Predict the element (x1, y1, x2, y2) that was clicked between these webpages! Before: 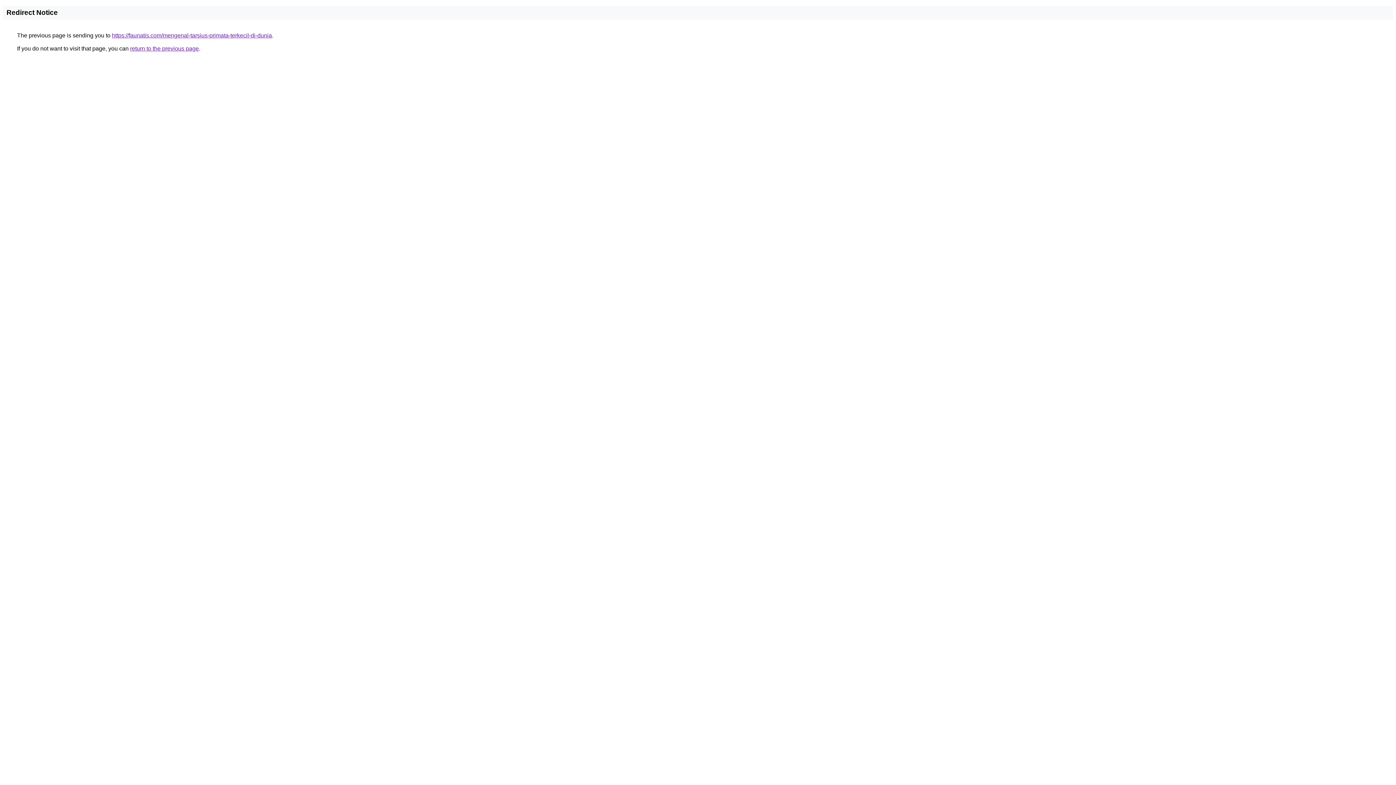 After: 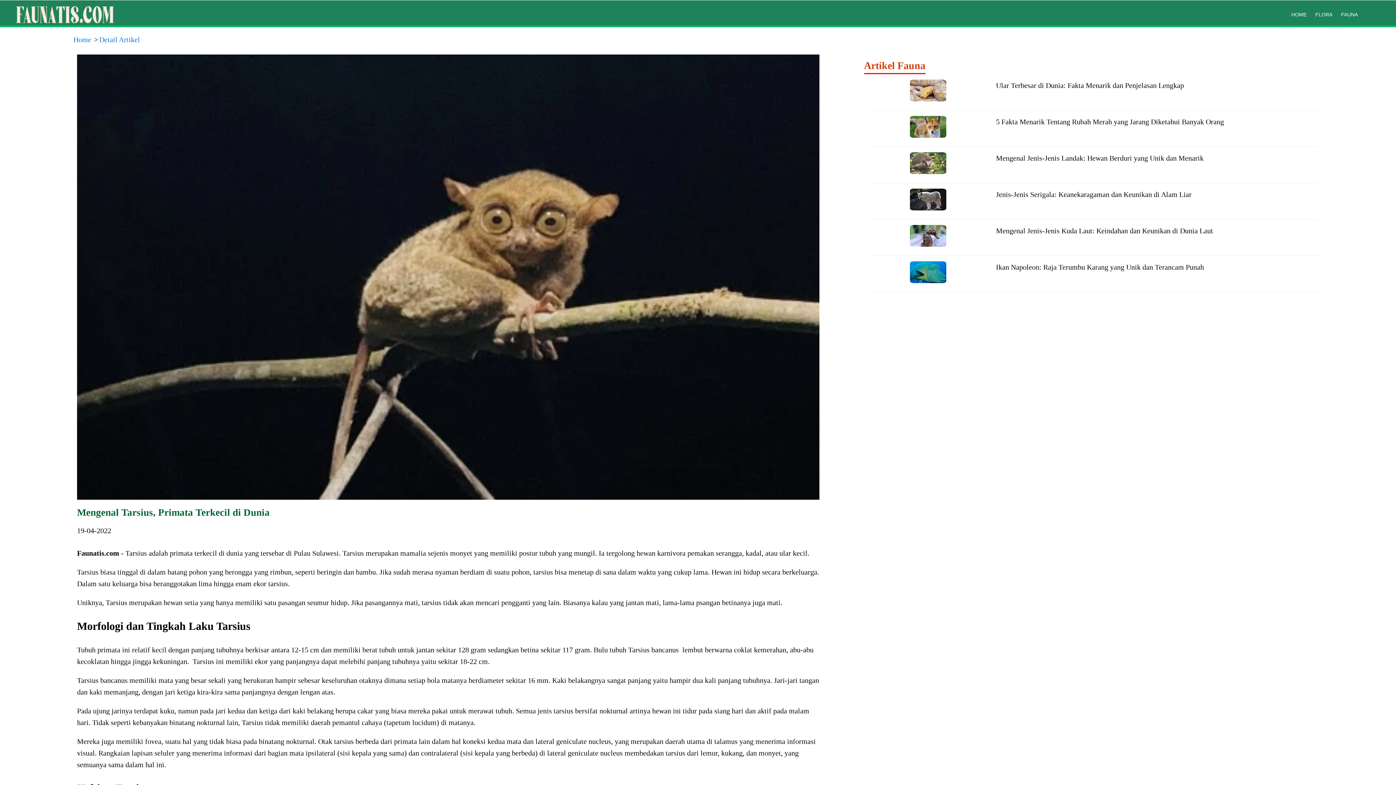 Action: label: https://faunatis.com/mengenal-tarsius-primata-terkecil-di-dunia bbox: (112, 32, 272, 38)